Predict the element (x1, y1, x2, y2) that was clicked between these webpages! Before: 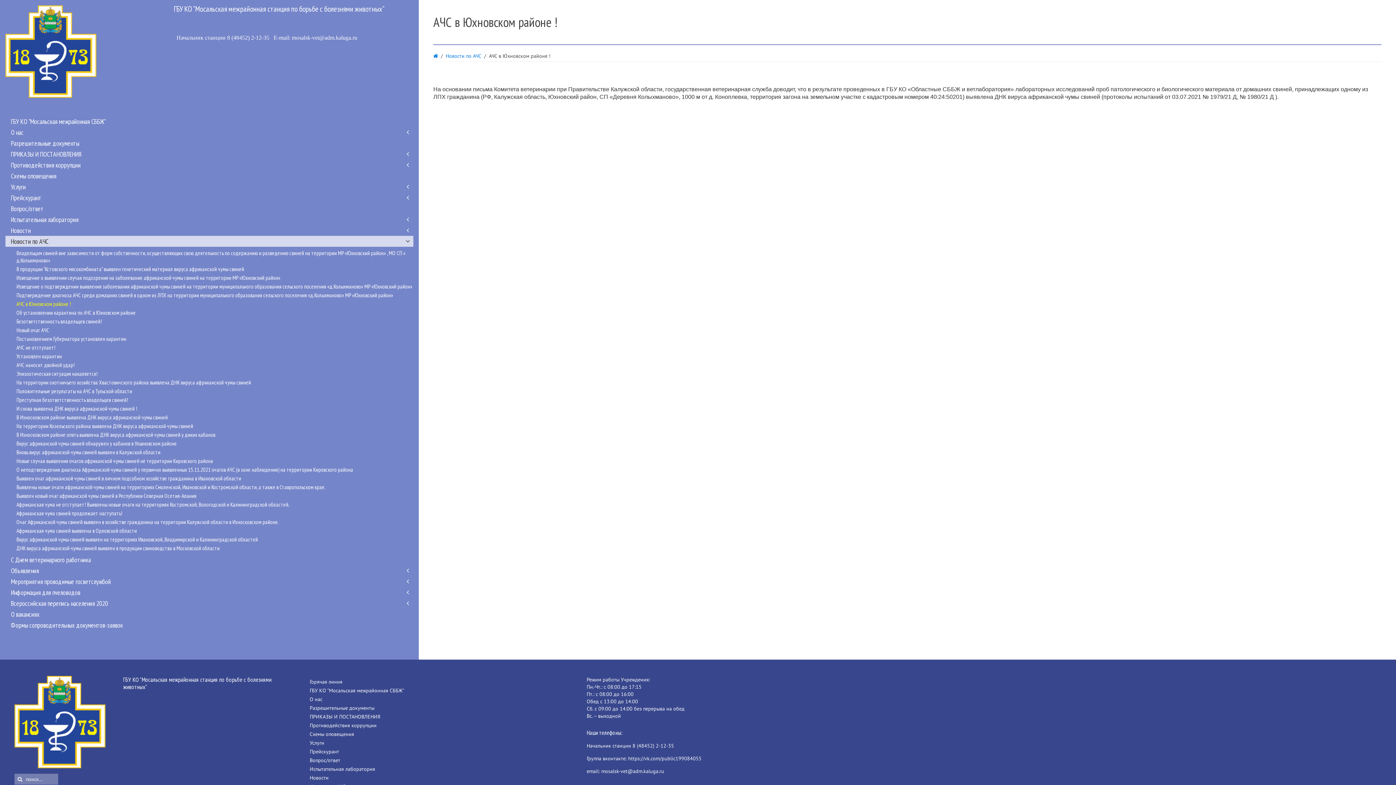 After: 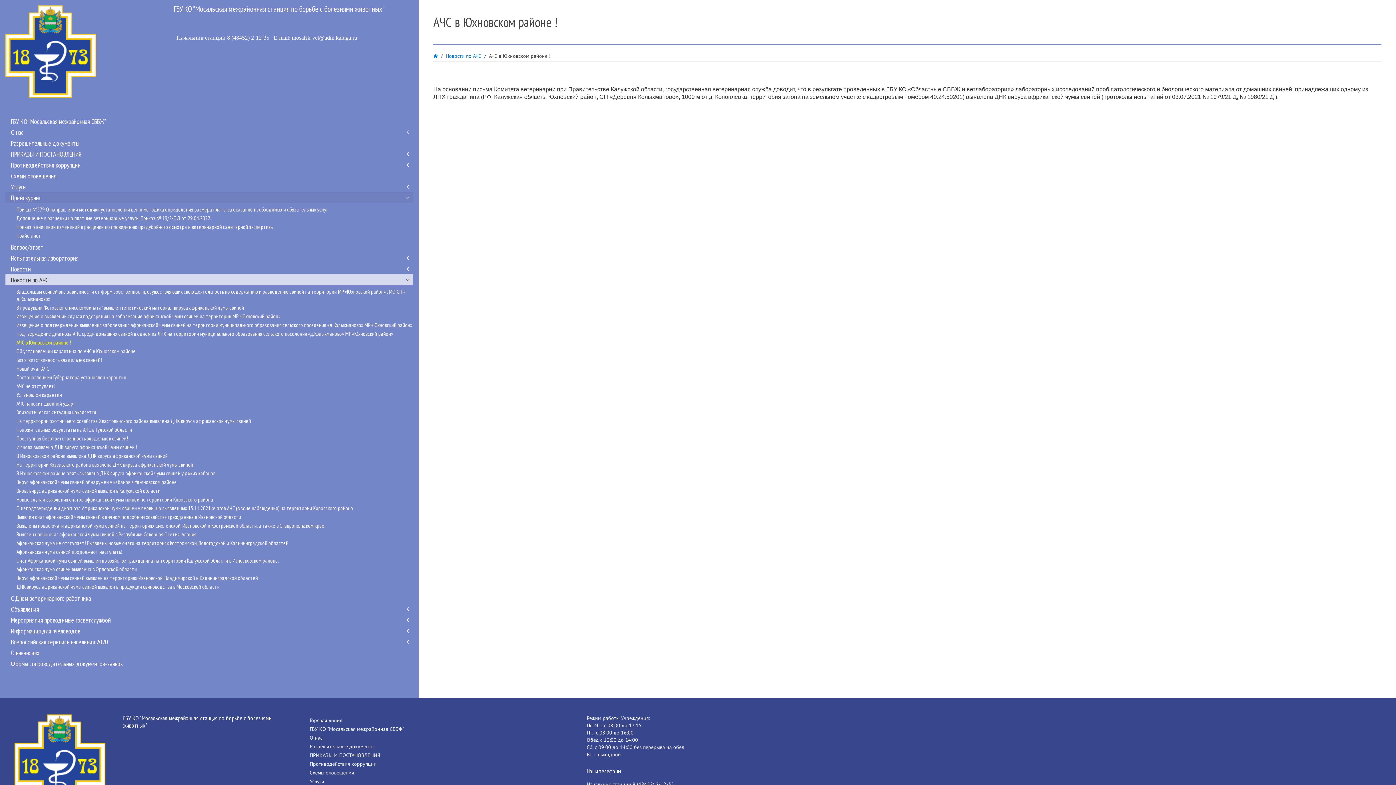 Action: bbox: (5, 192, 413, 203) label: Прейскурант